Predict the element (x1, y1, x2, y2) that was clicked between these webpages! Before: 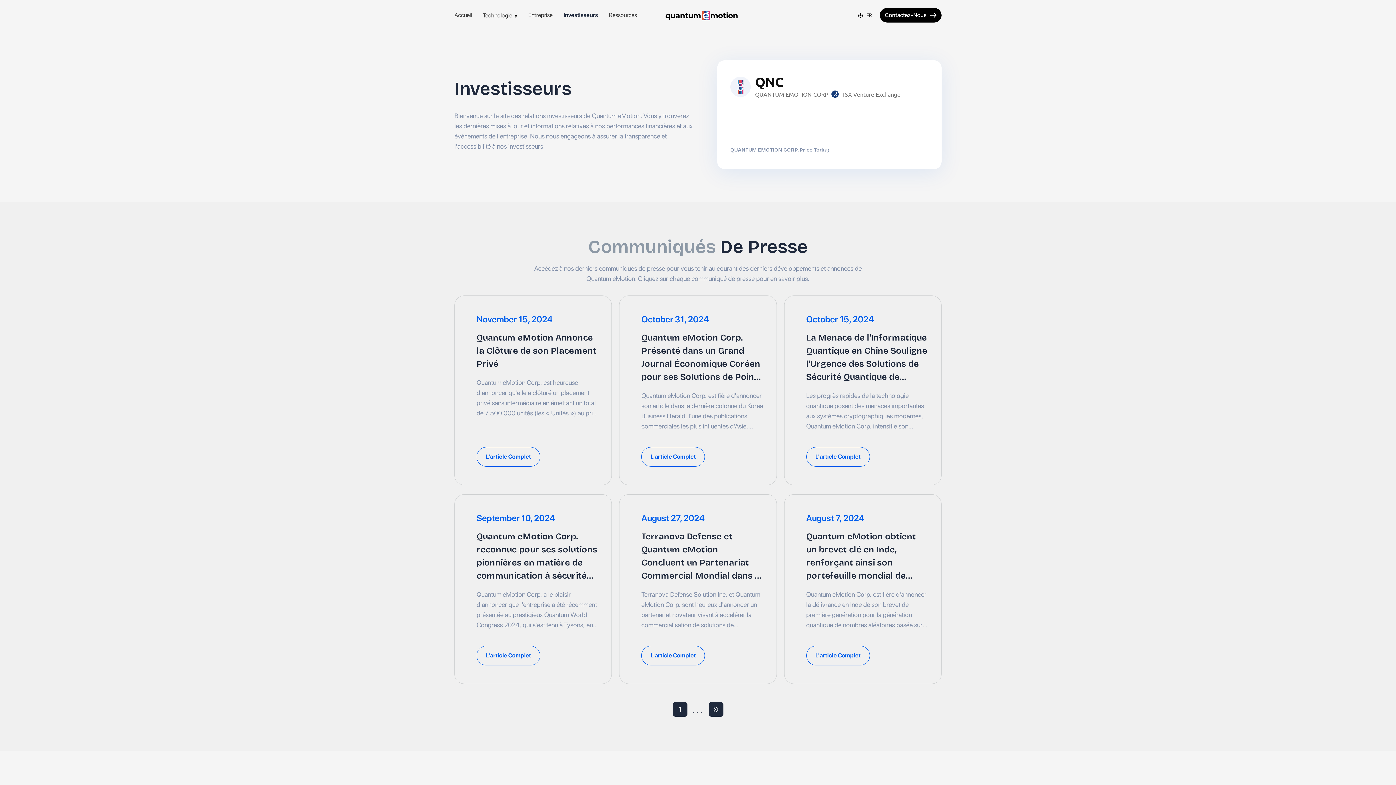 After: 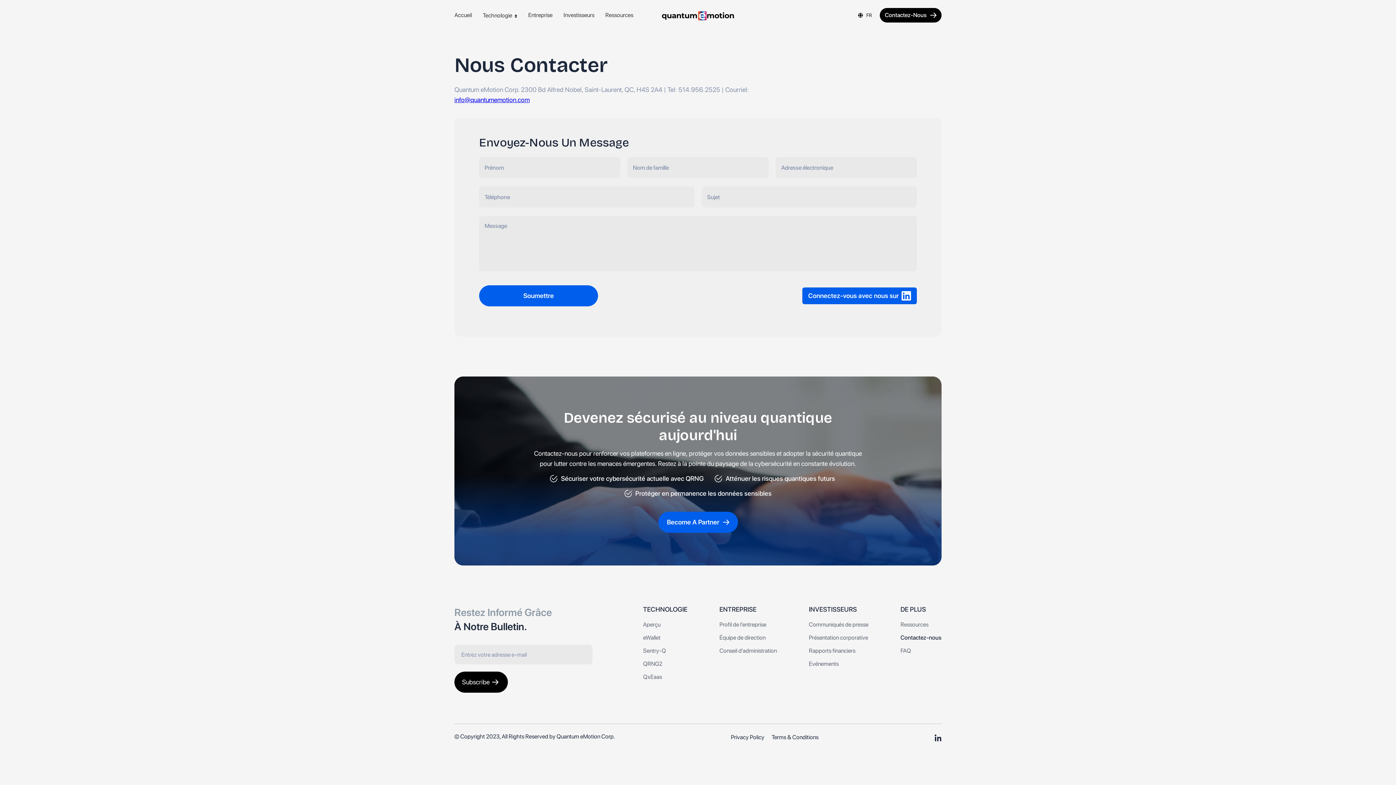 Action: label: Contactez-Nous bbox: (880, 8, 941, 22)